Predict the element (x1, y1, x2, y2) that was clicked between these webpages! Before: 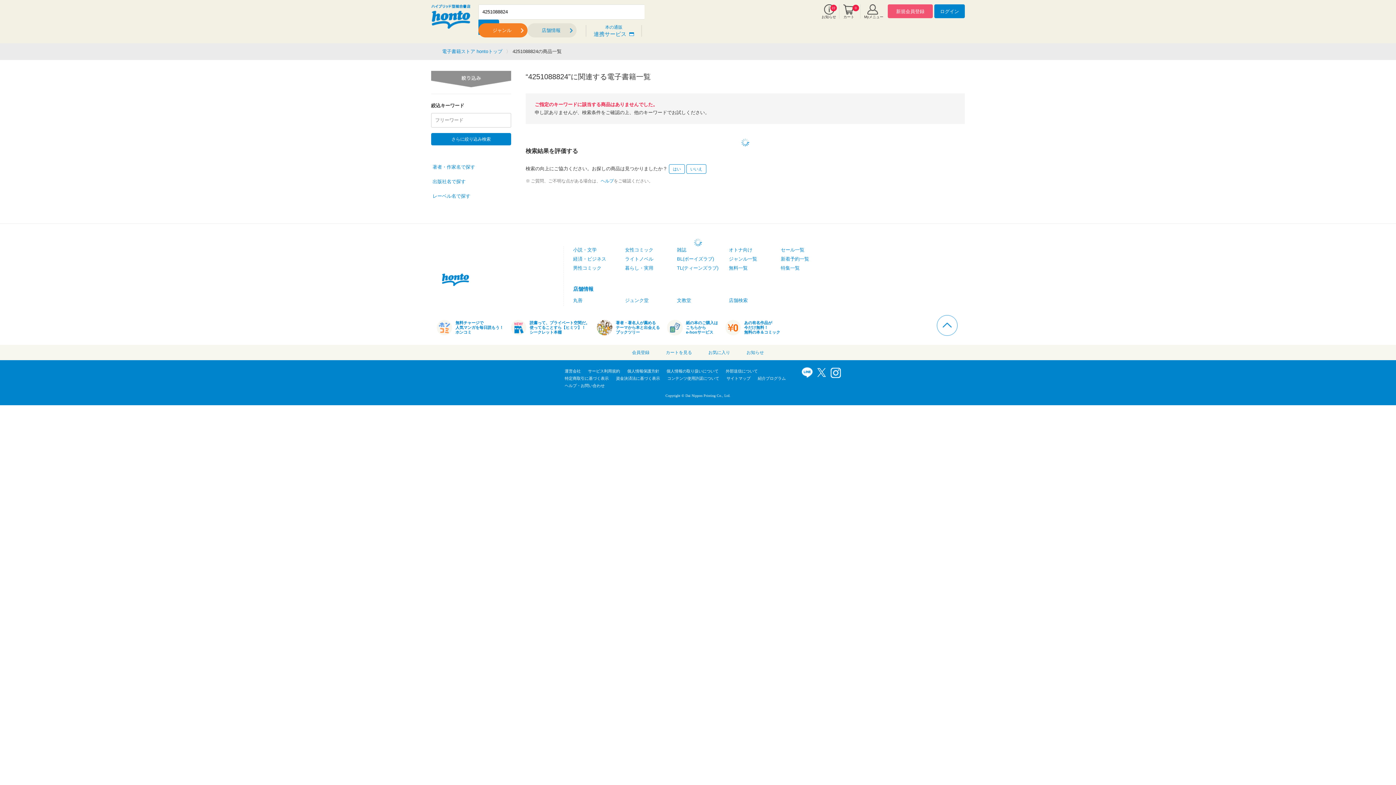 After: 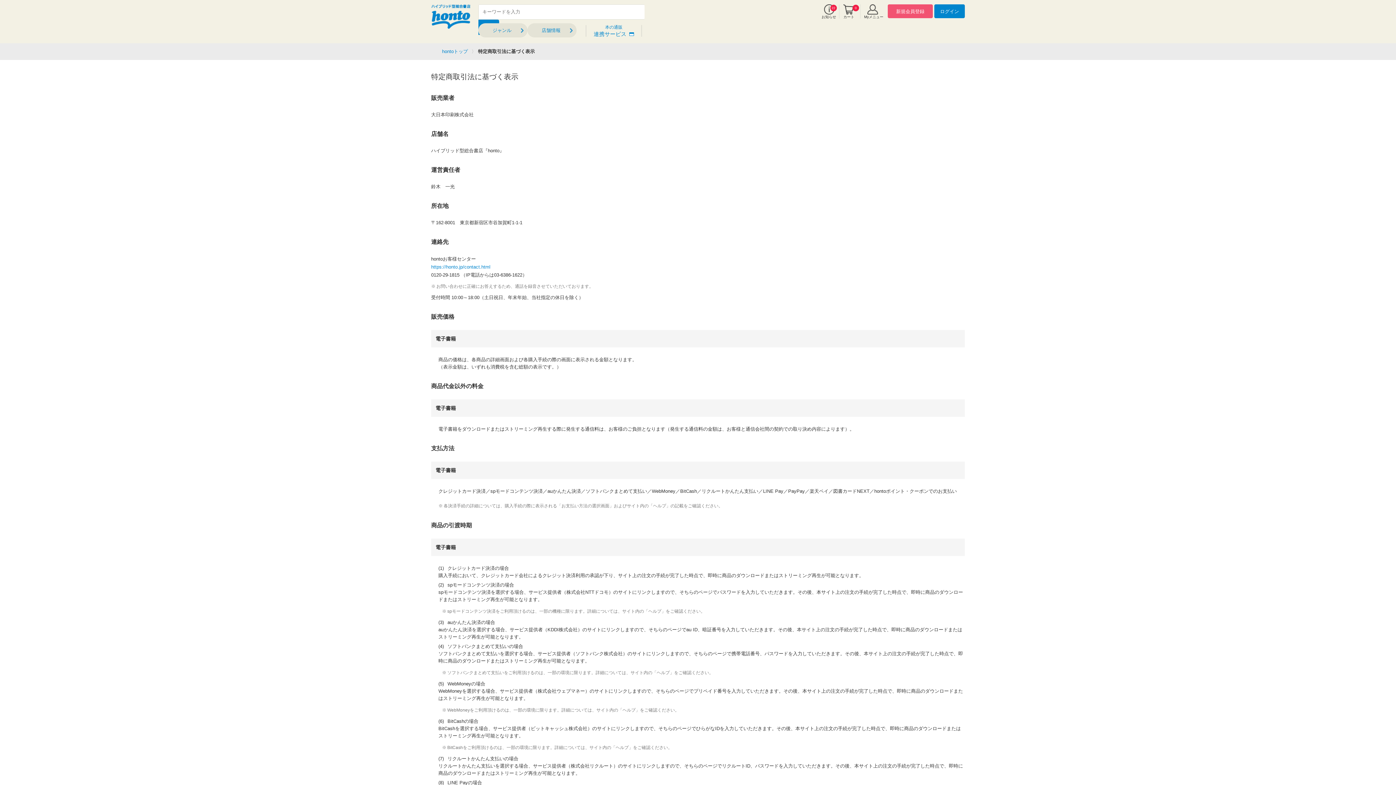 Action: bbox: (564, 376, 608, 380) label: 特定商取引に基づく表示